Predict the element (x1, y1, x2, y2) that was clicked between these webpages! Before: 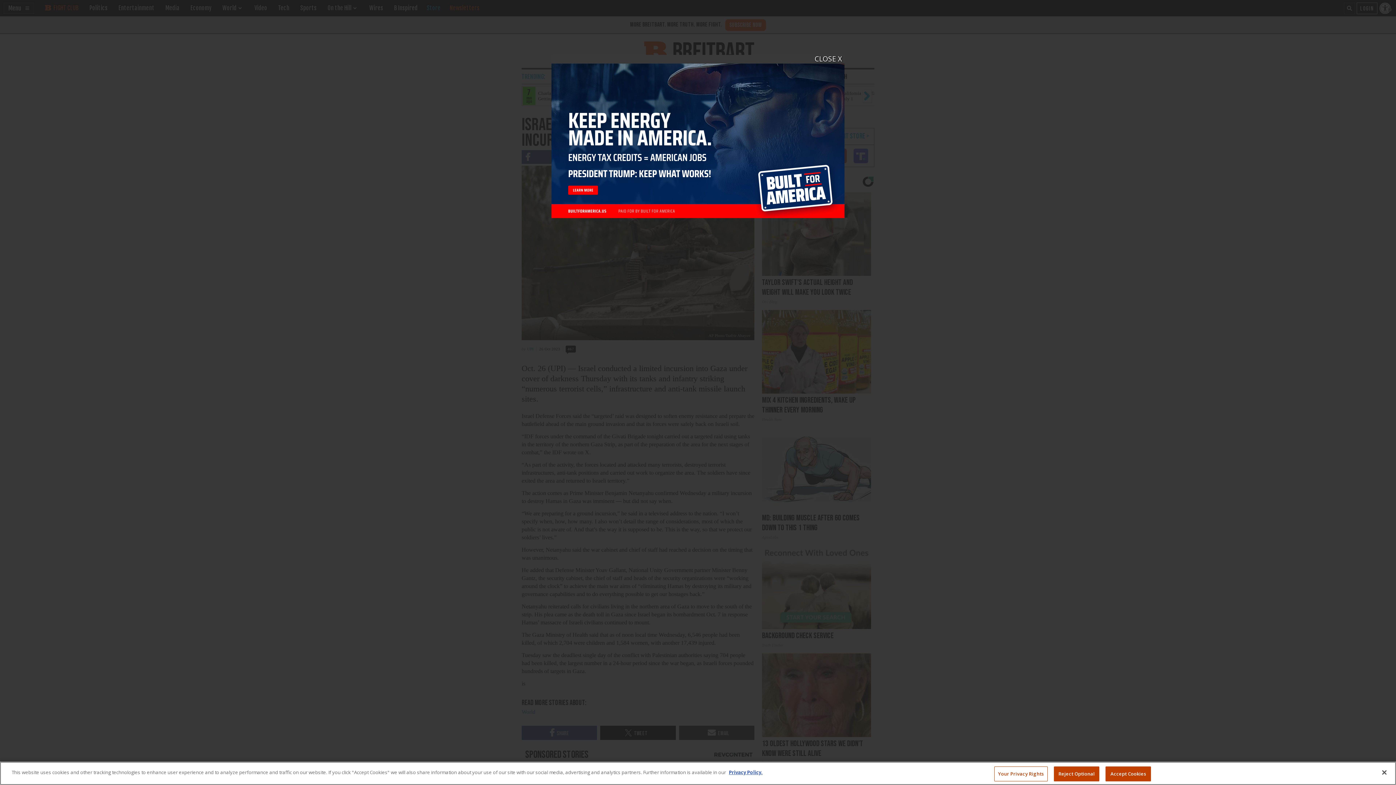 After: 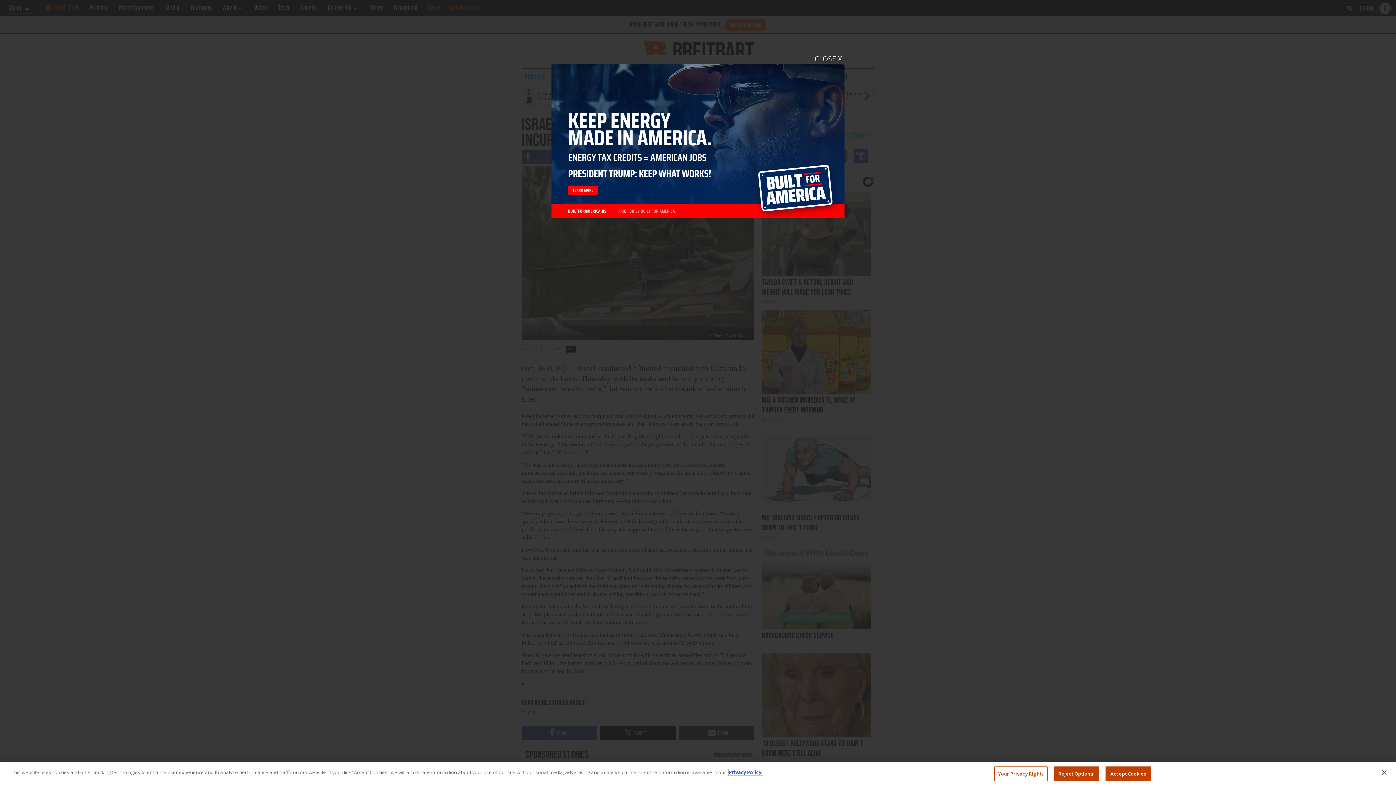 Action: label: More information about your privacy, opens in a new tab bbox: (729, 769, 762, 776)